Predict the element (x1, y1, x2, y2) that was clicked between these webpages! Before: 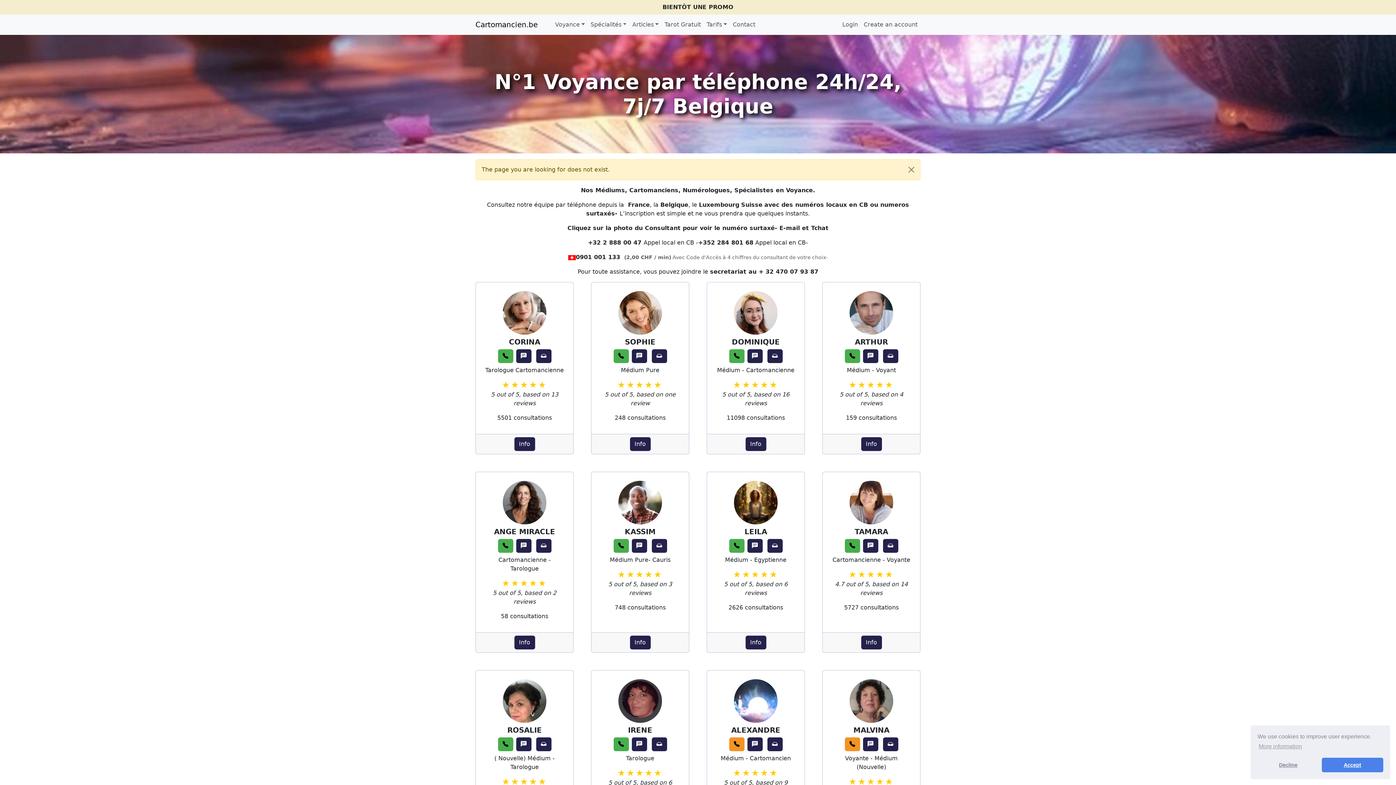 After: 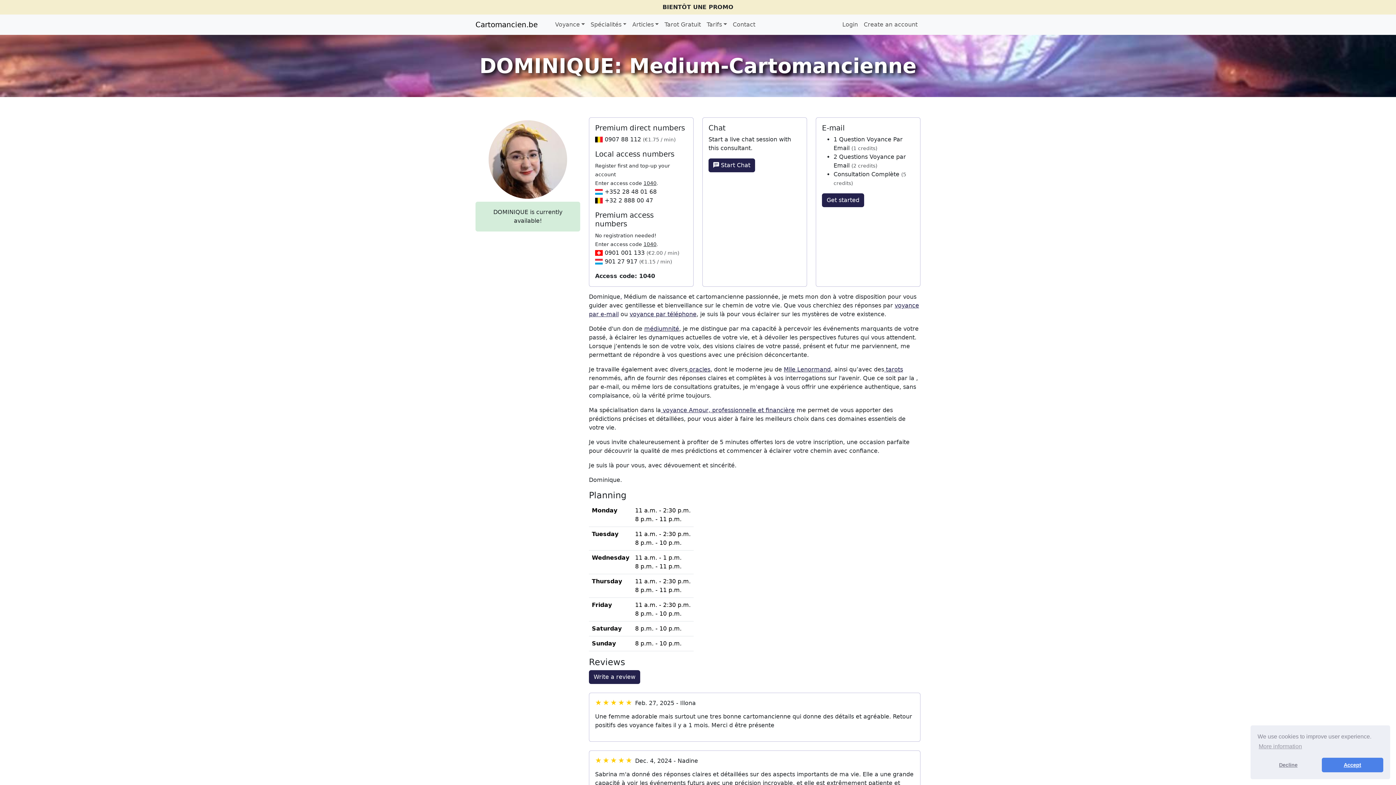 Action: bbox: (732, 337, 780, 346) label: DOMINIQUE